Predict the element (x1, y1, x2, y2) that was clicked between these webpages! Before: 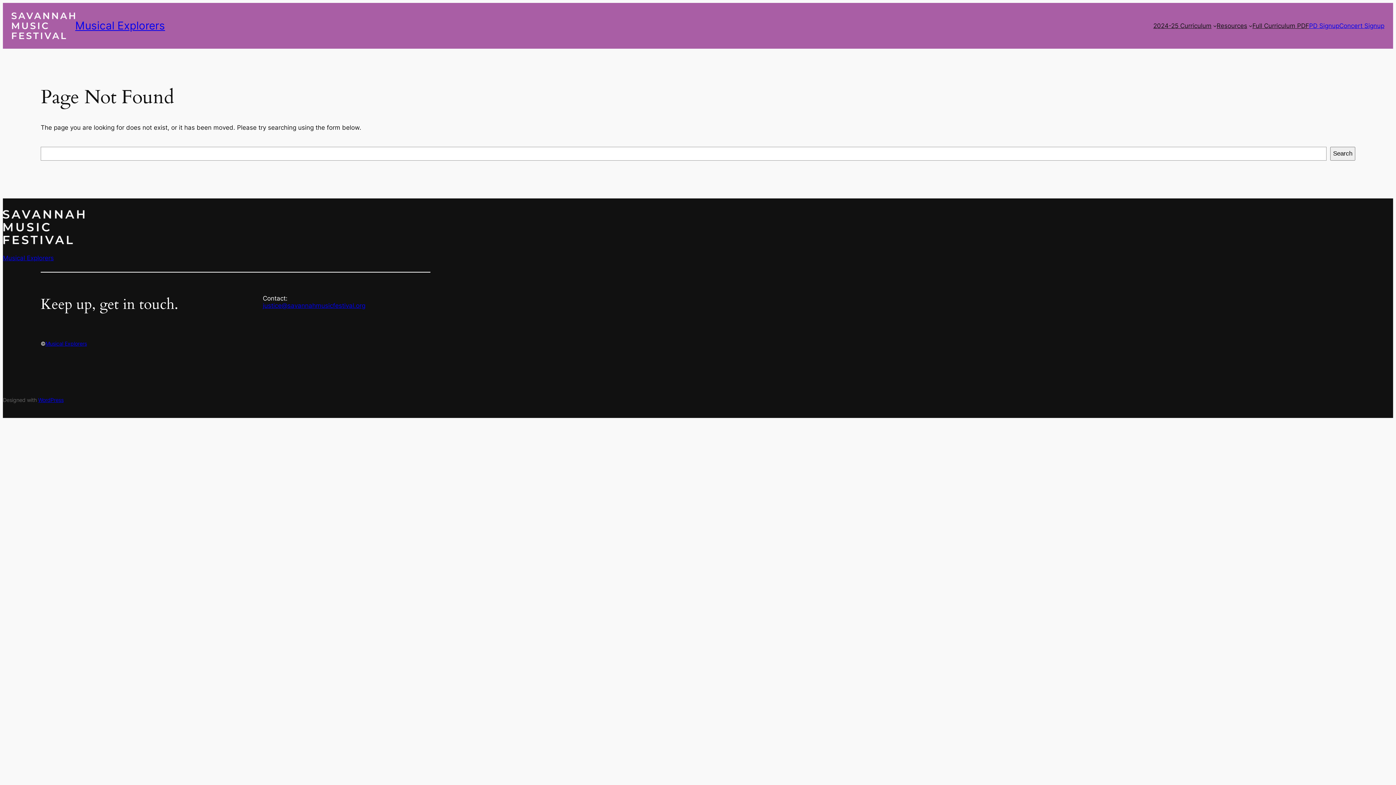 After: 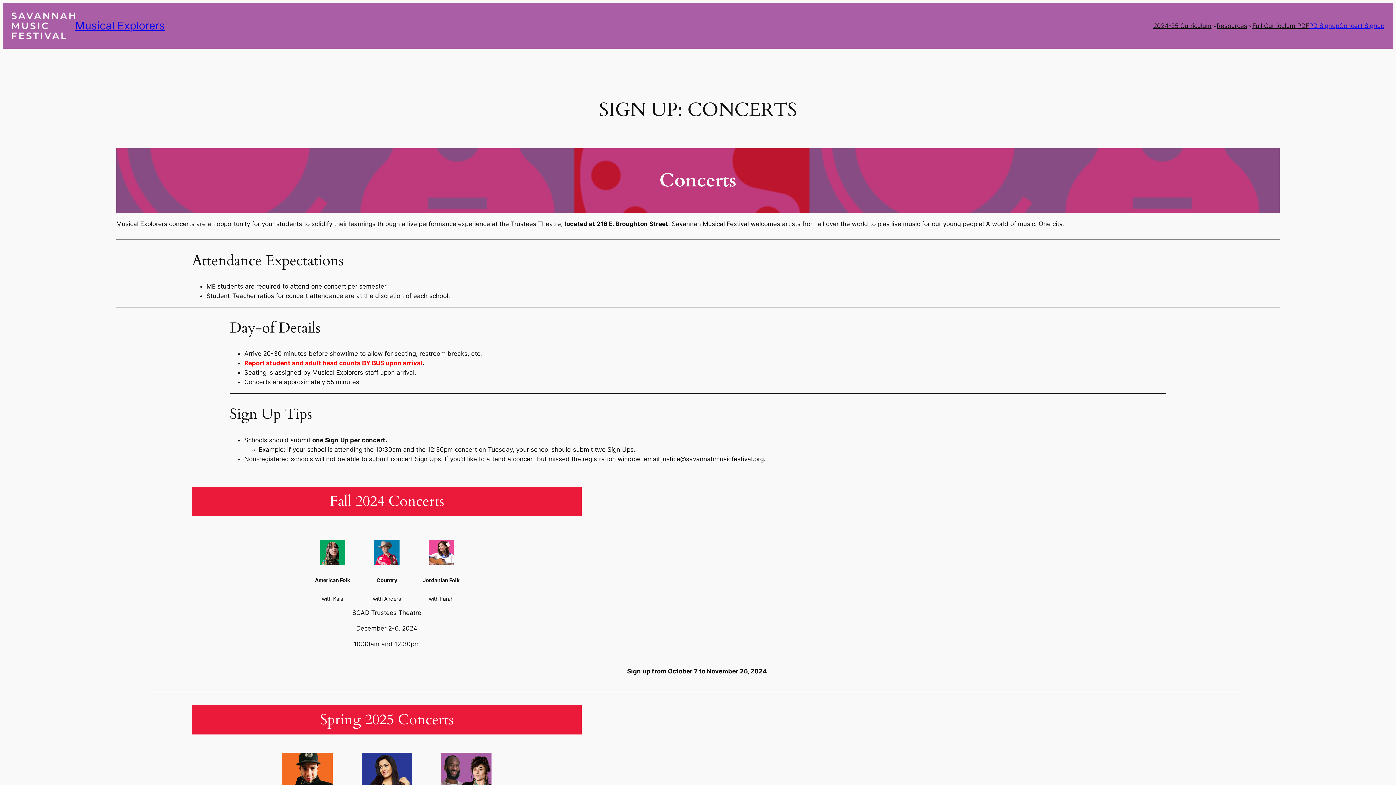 Action: label: Concert Signup bbox: (1339, 21, 1384, 30)